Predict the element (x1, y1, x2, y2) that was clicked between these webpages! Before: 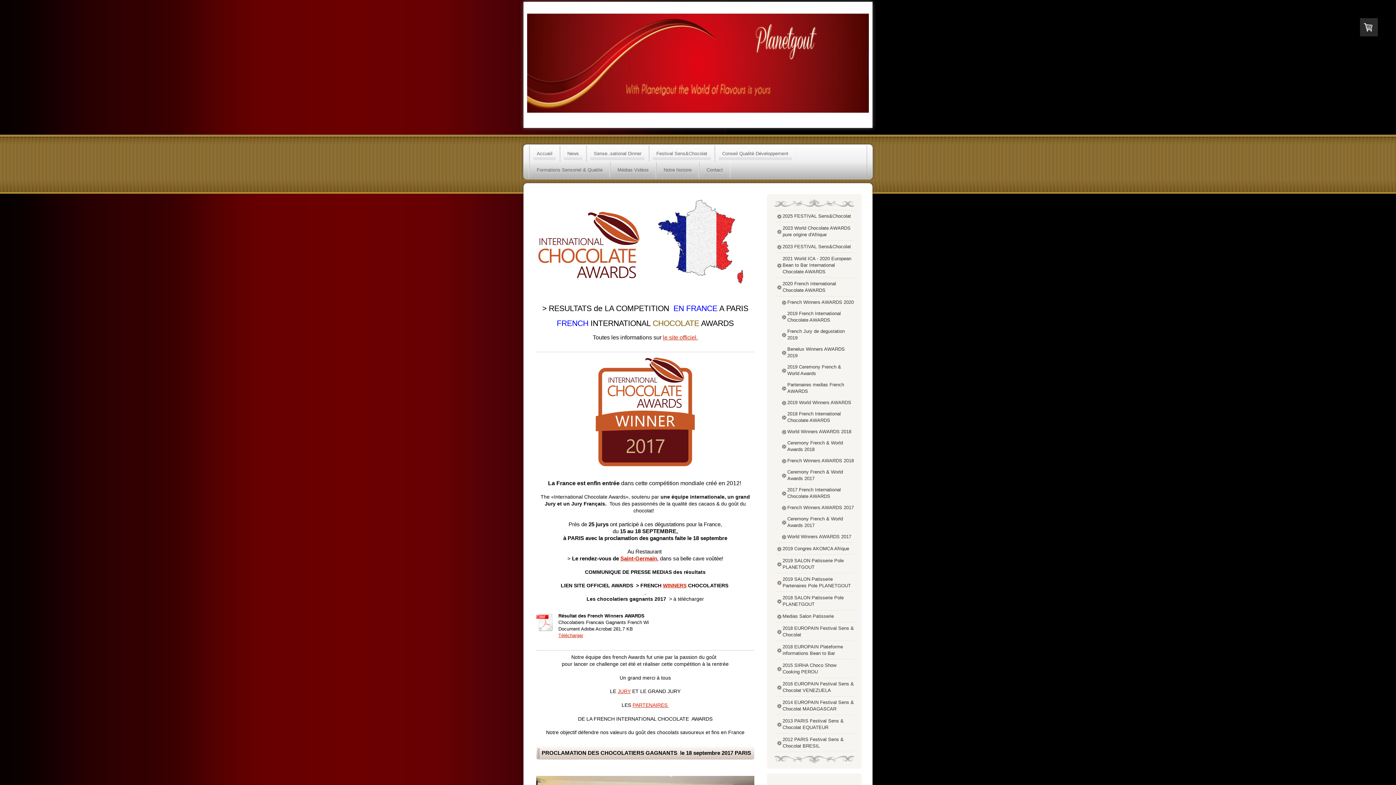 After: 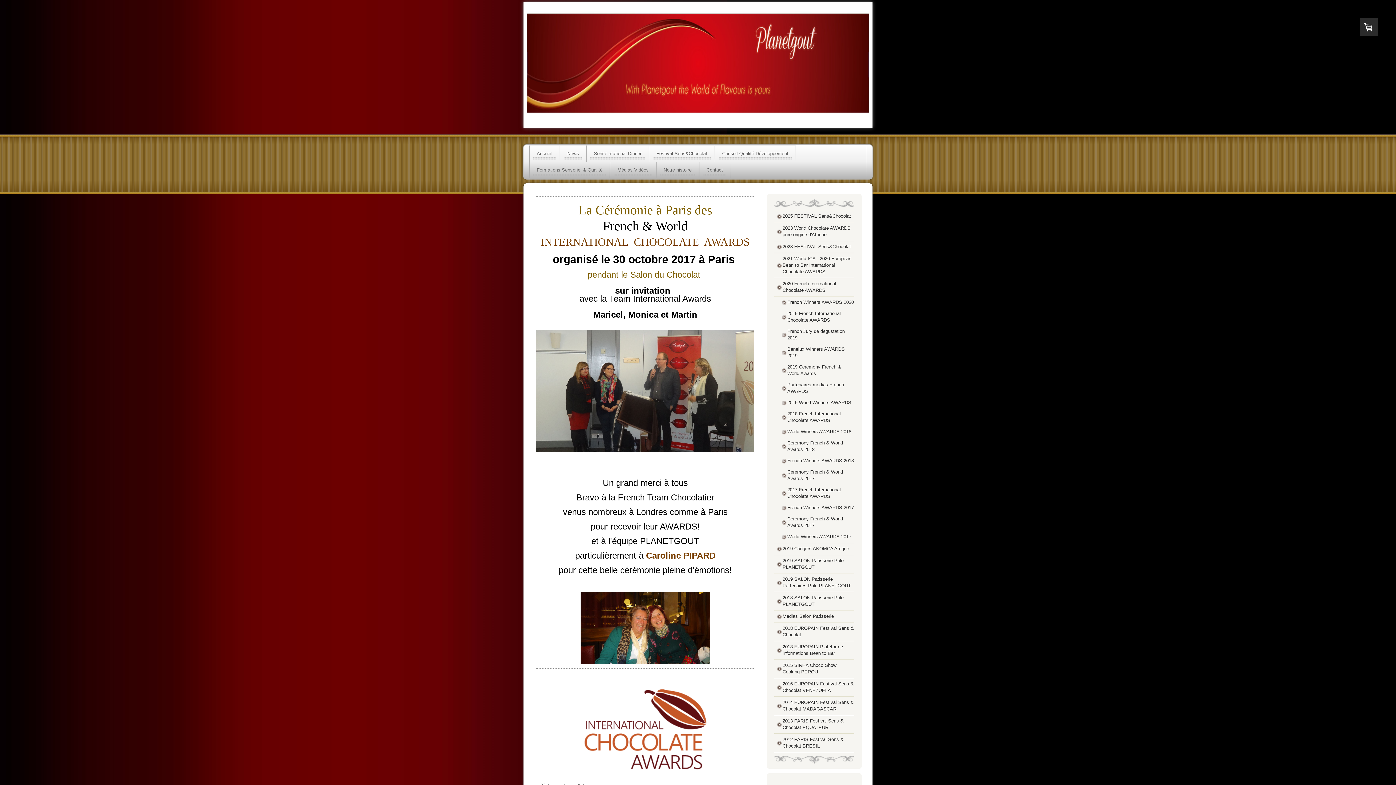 Action: bbox: (779, 513, 854, 531) label: Ceremony French & World Awards 2017